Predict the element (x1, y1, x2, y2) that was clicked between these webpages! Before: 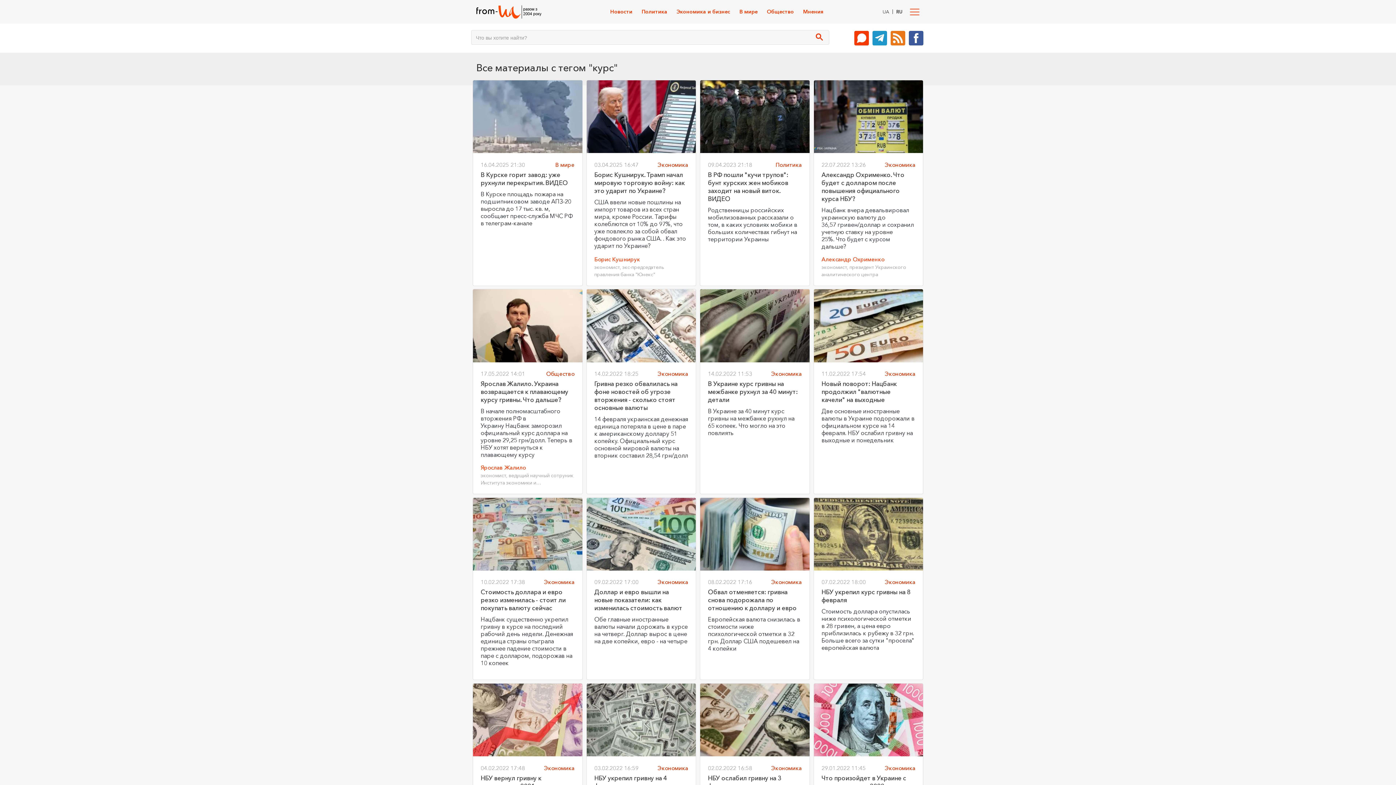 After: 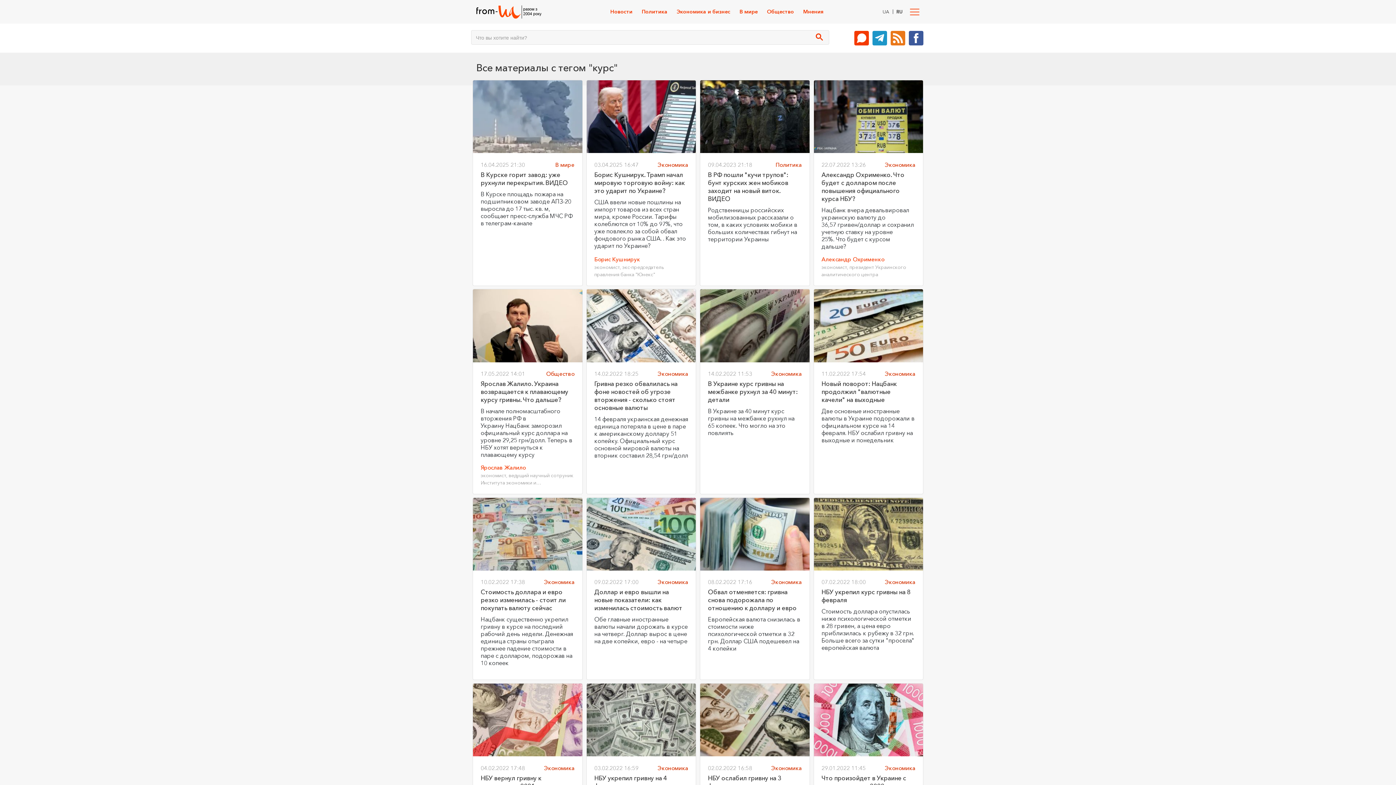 Action: bbox: (894, 6, 904, 17) label: RU